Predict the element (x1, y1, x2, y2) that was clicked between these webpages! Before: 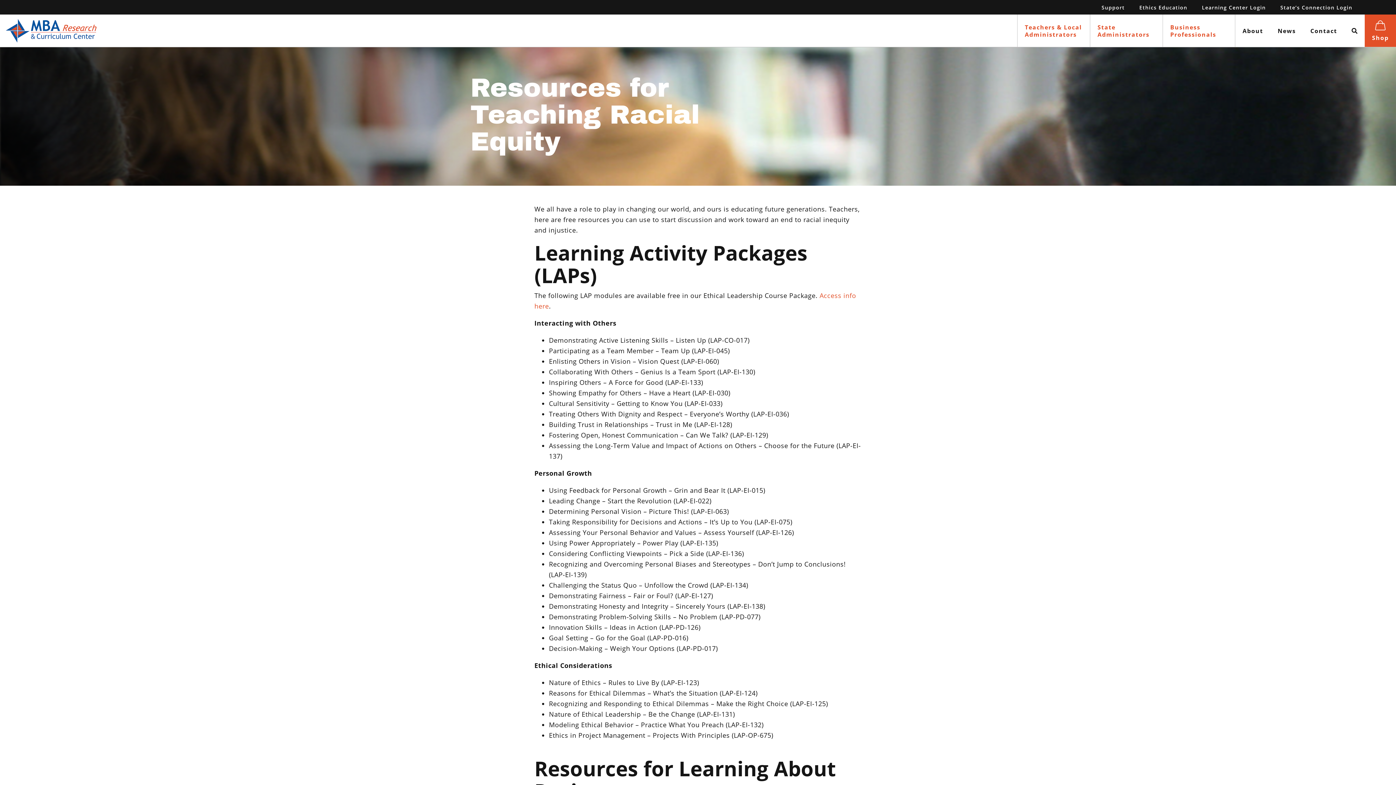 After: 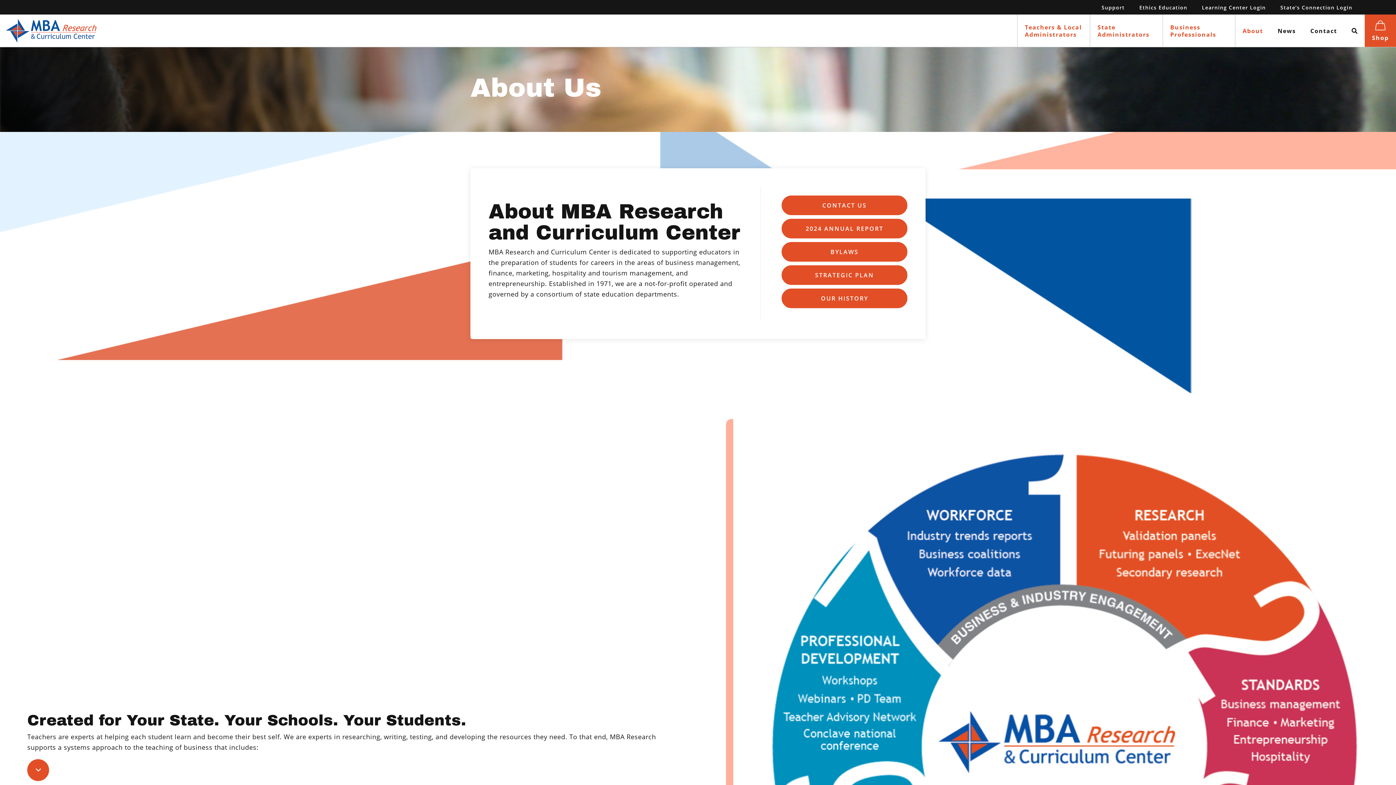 Action: bbox: (1235, 14, 1270, 46) label: About